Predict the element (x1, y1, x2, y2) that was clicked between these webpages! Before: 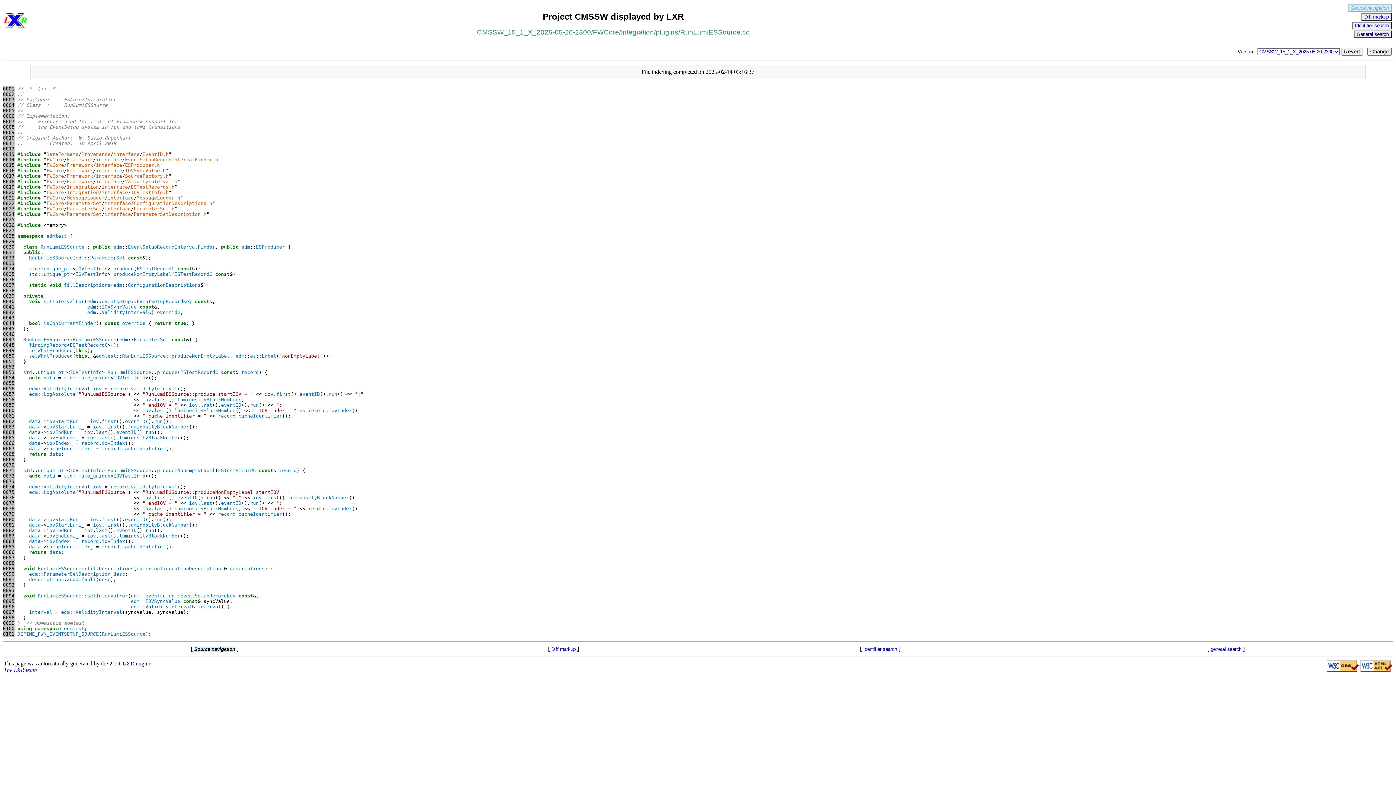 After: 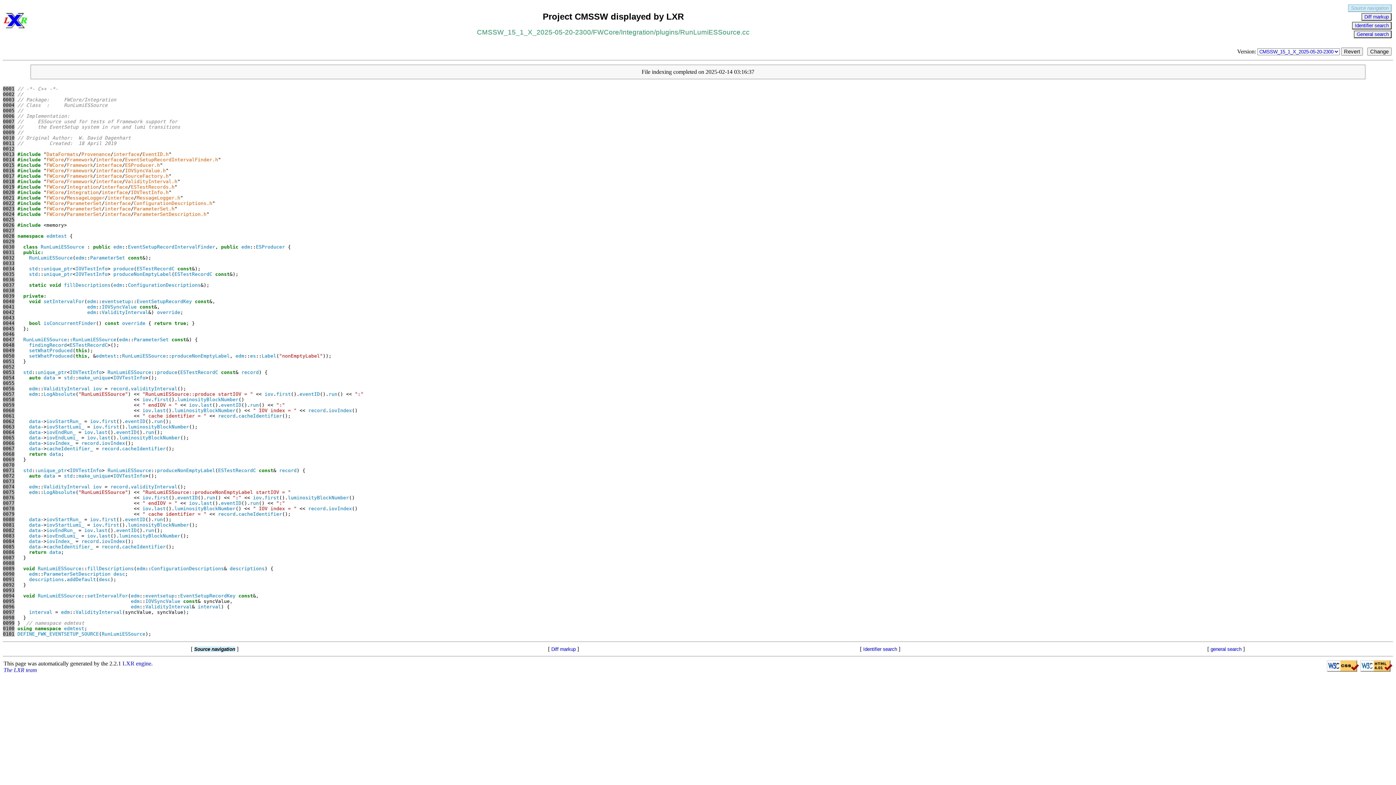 Action: label: 0014 bbox: (2, 157, 14, 162)